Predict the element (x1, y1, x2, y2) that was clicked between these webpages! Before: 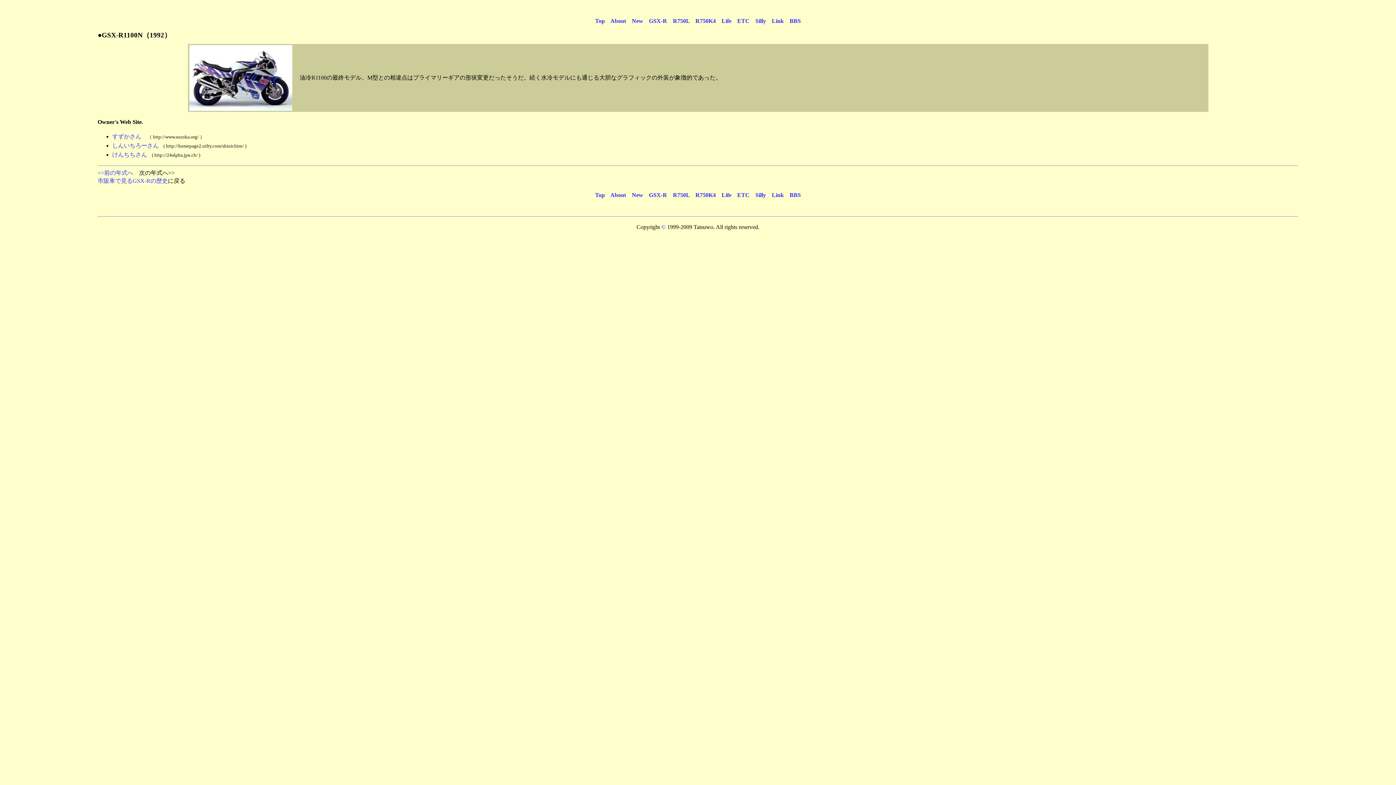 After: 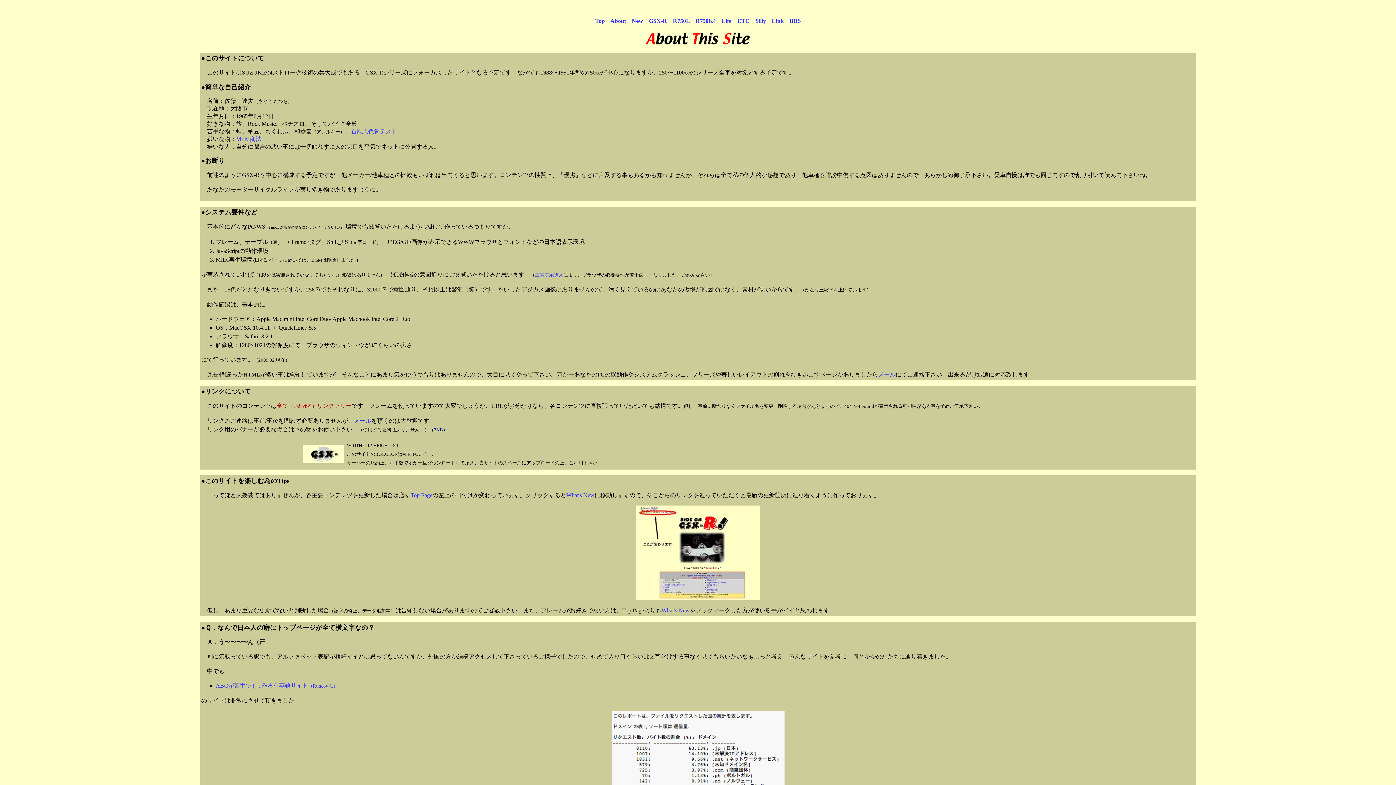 Action: label: About bbox: (610, 17, 626, 24)